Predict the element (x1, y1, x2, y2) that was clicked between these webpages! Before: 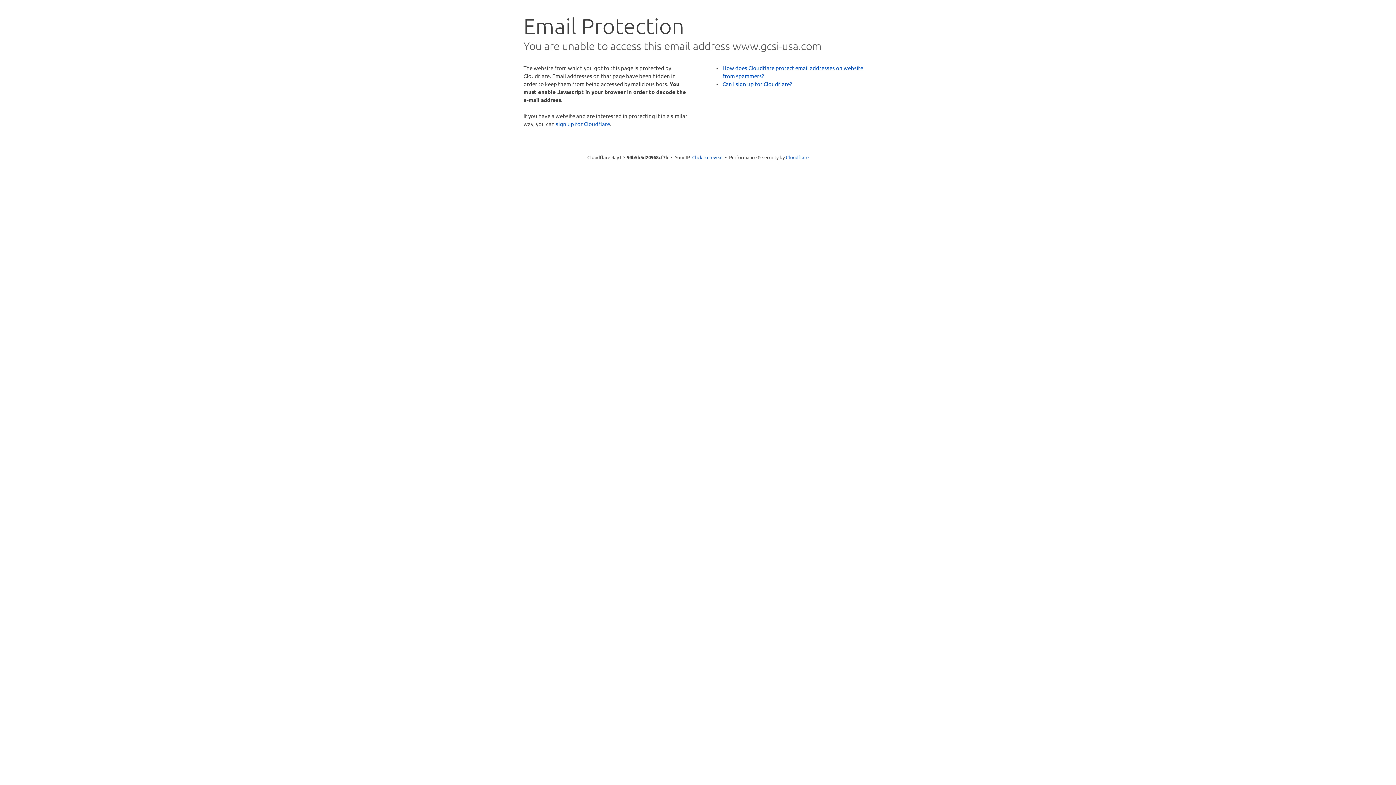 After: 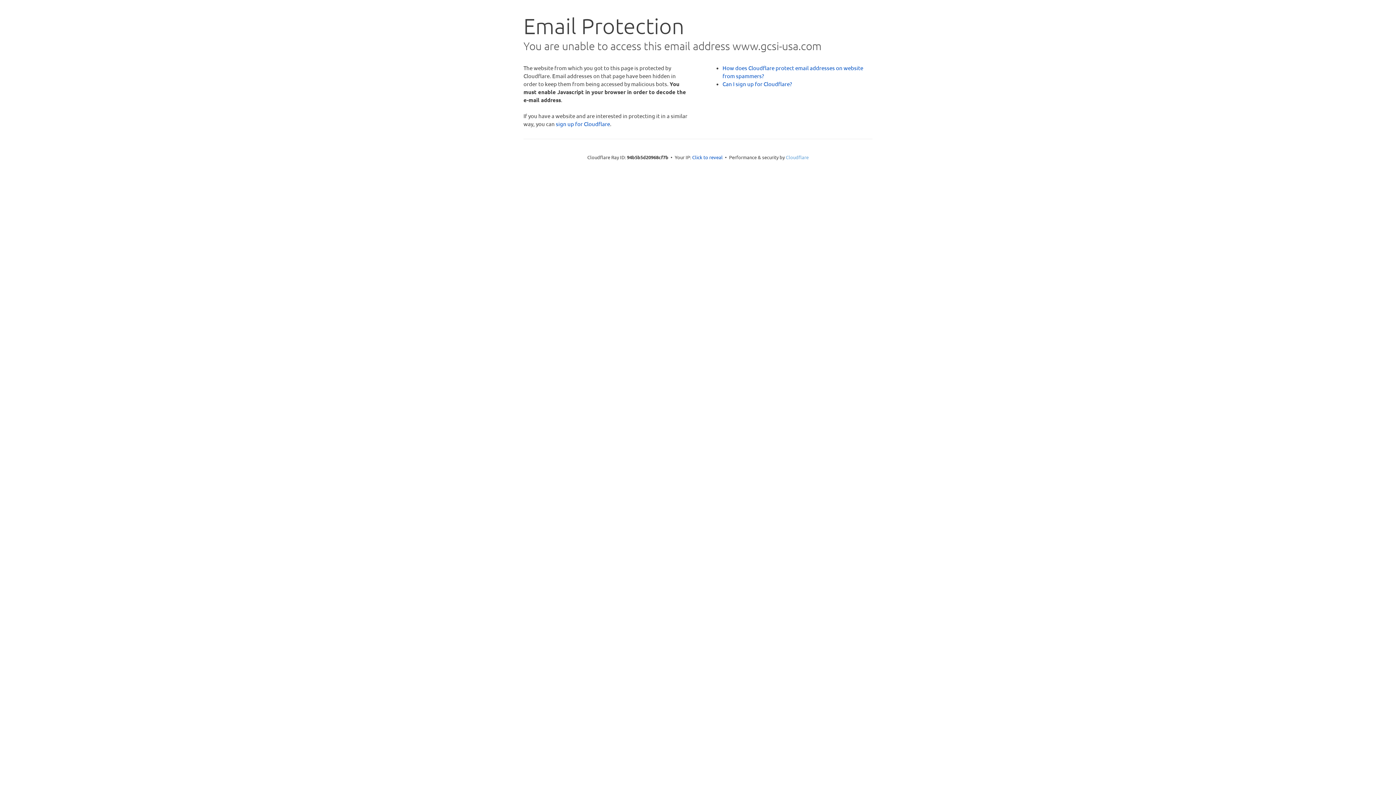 Action: label: Cloudflare bbox: (786, 154, 808, 160)